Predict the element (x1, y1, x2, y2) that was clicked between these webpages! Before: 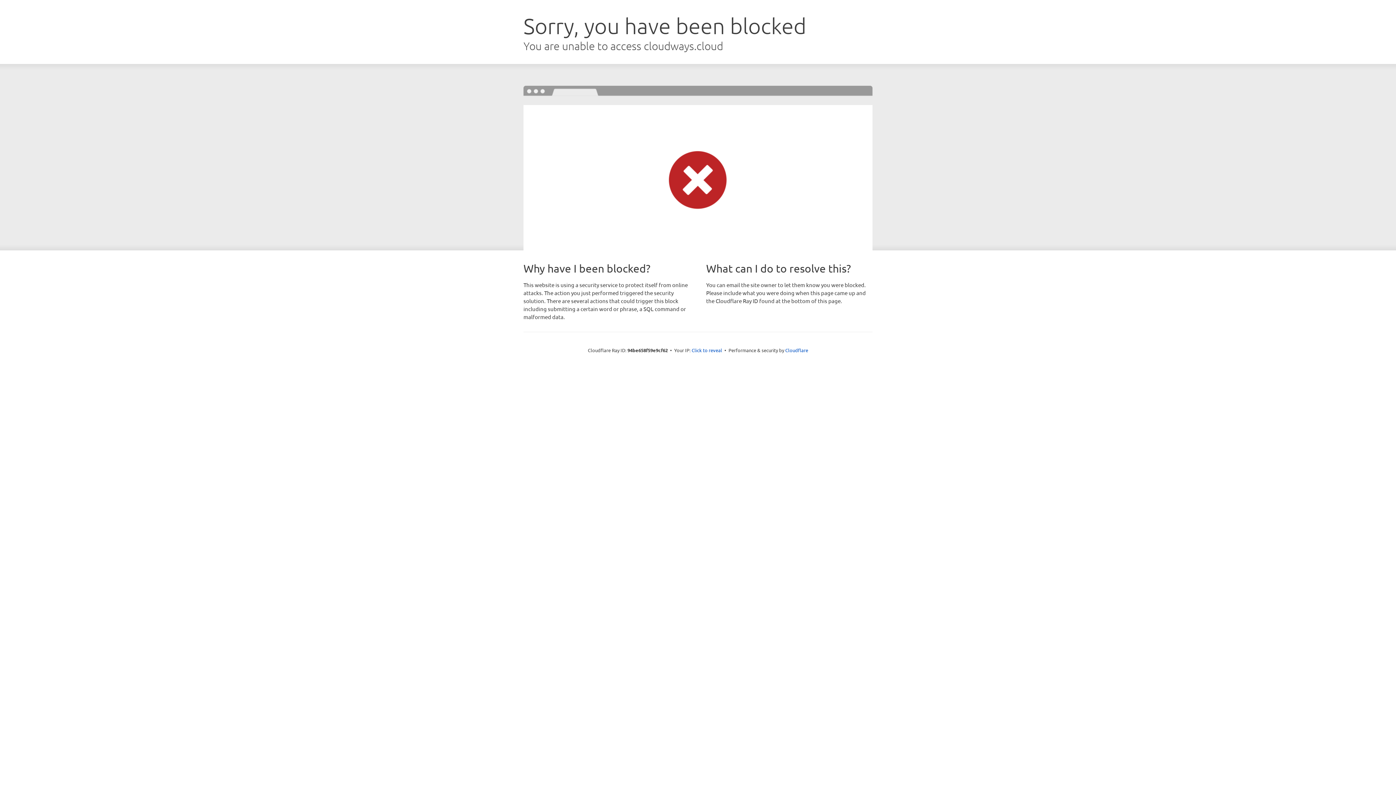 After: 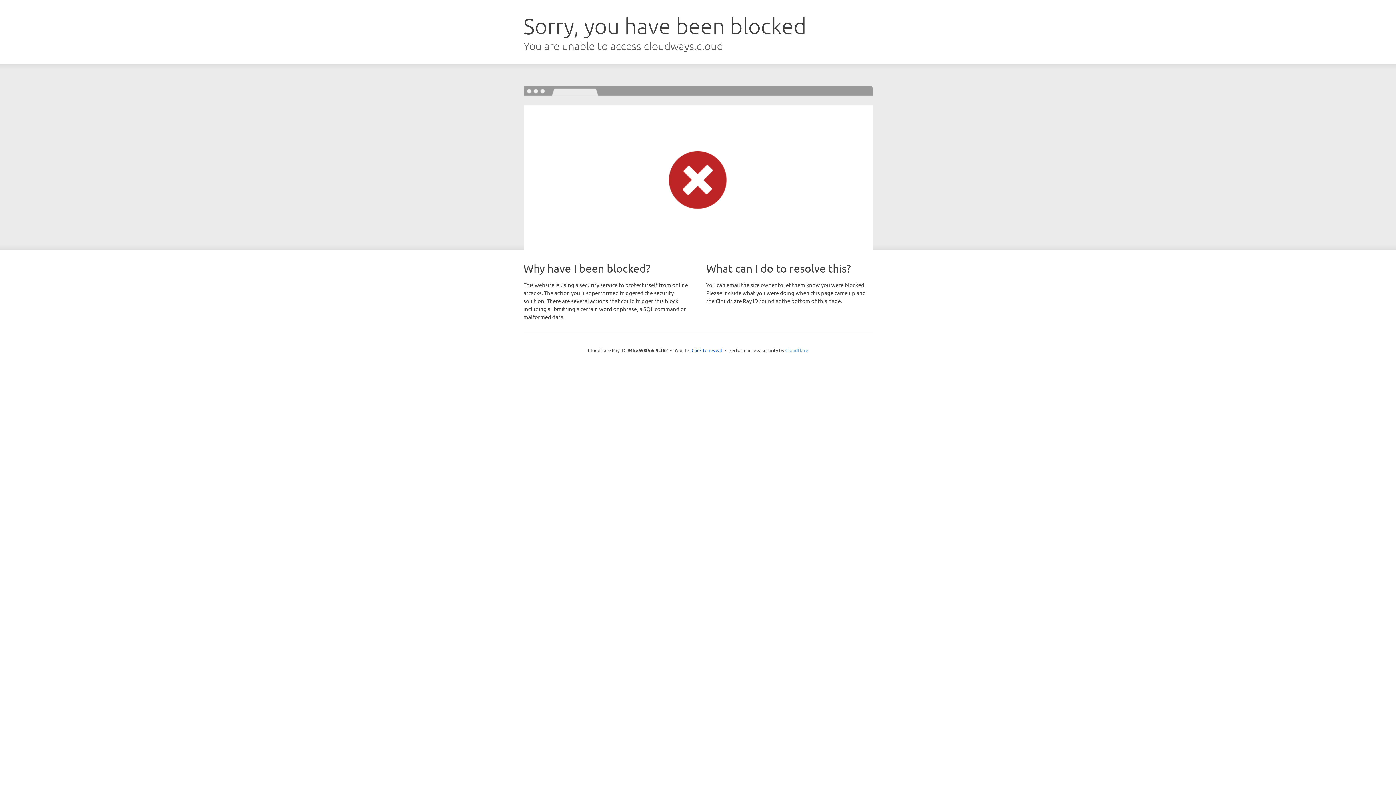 Action: label: Cloudflare bbox: (785, 347, 808, 353)